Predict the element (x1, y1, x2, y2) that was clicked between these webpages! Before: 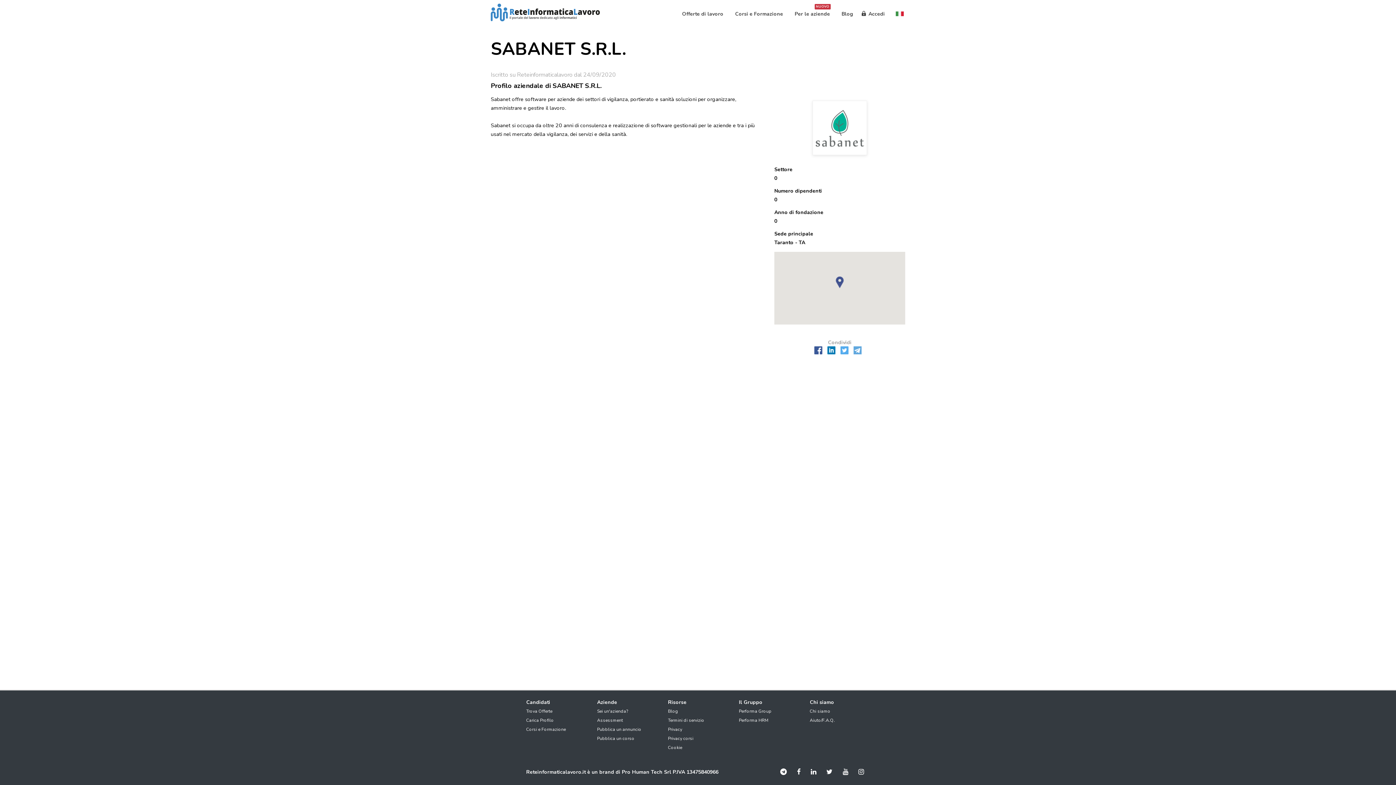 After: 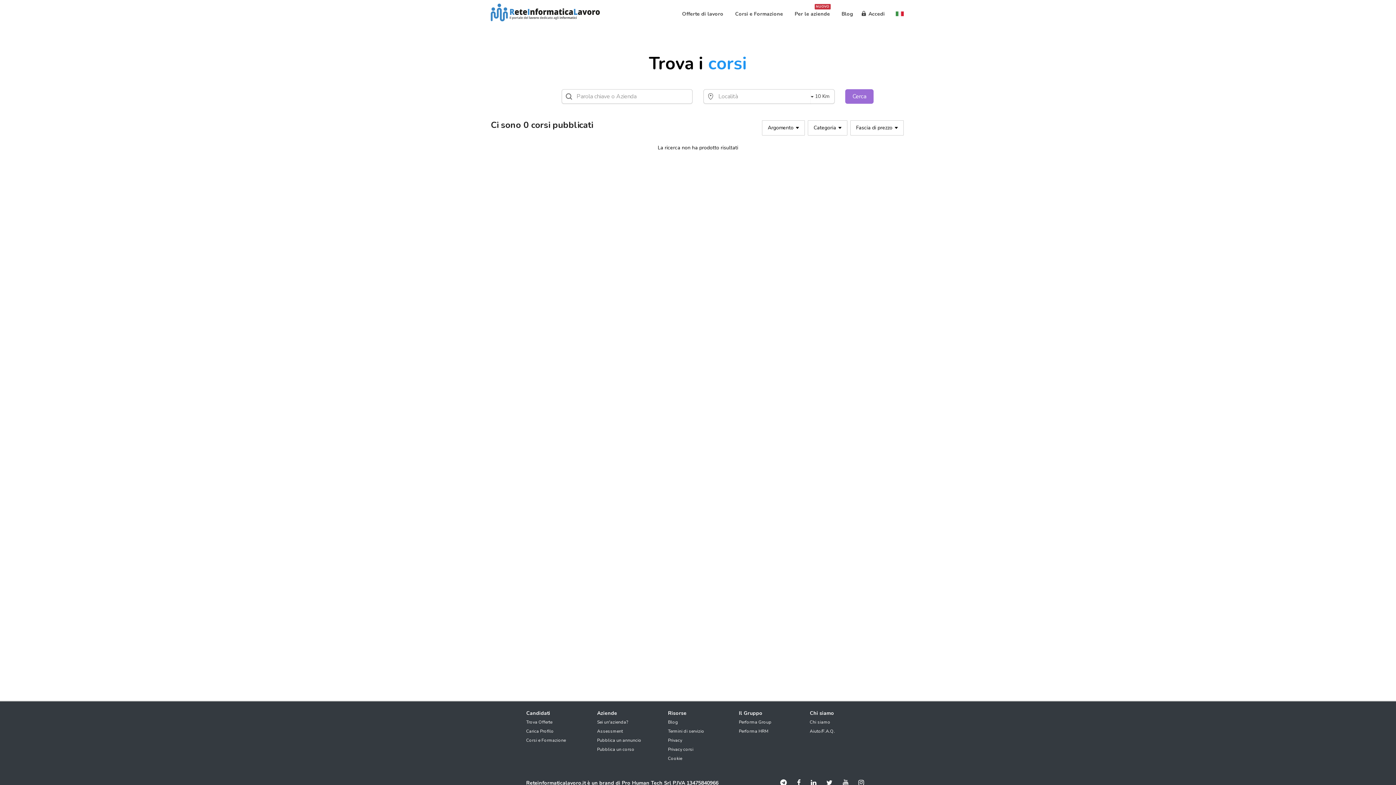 Action: bbox: (526, 451, 586, 457) label: Corsi e Formazione